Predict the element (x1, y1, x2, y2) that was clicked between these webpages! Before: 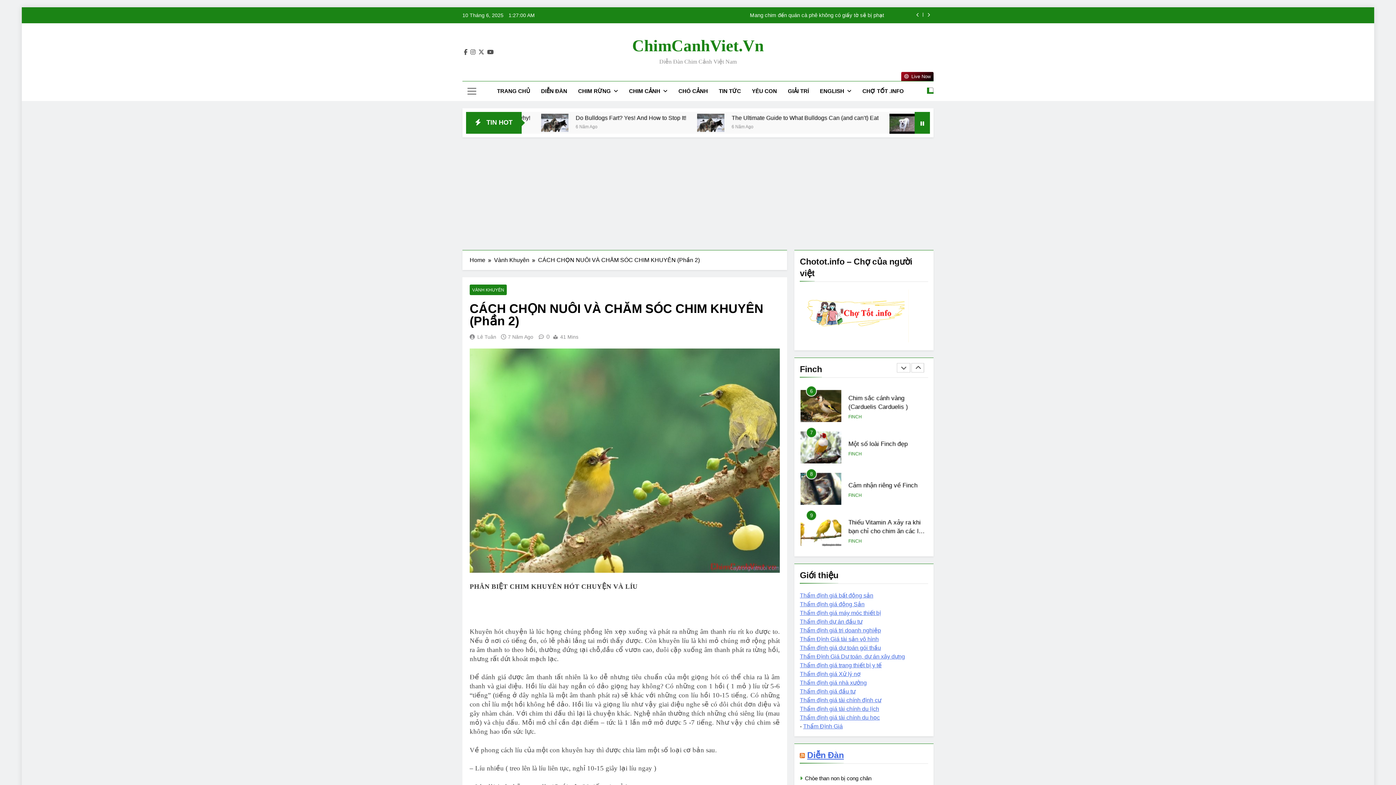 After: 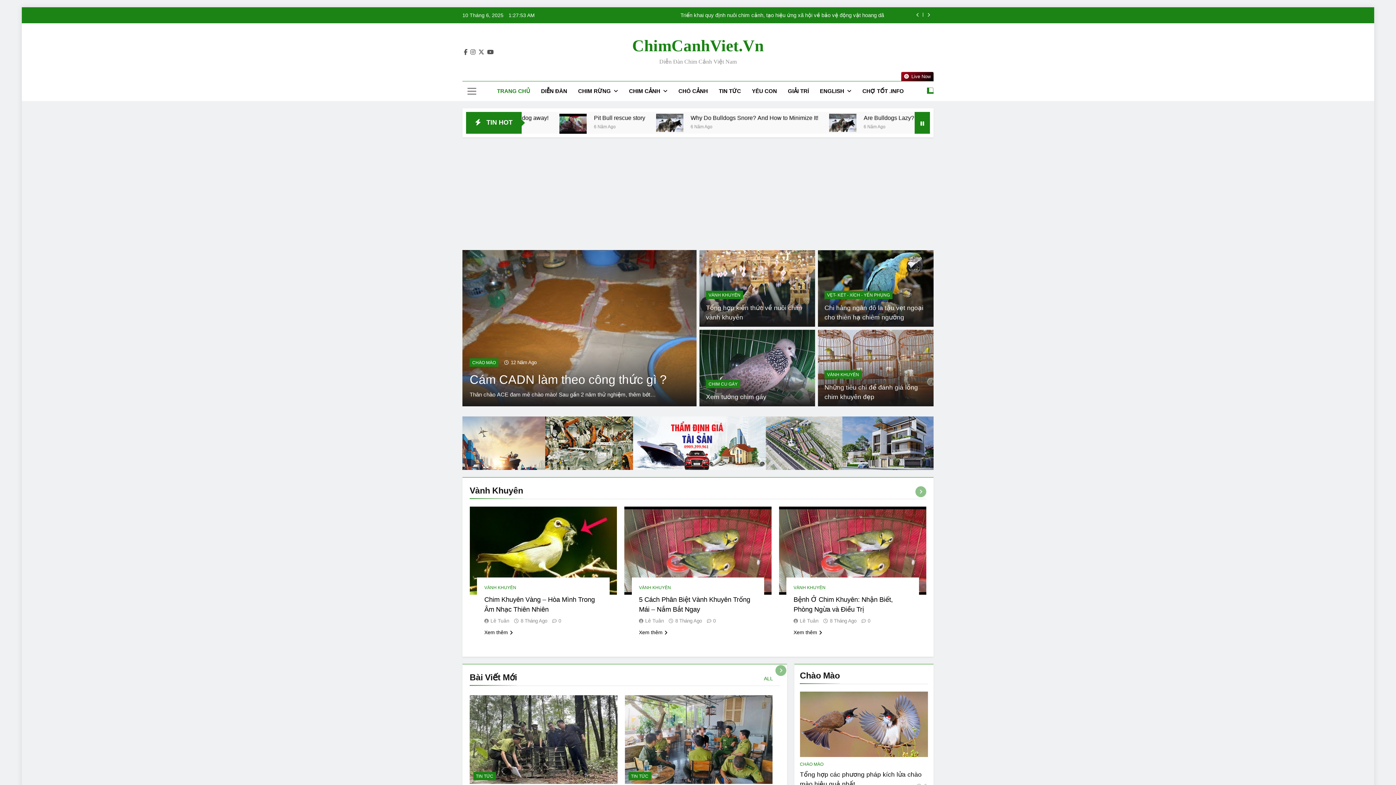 Action: bbox: (632, 36, 764, 54) label: ChimCanhViet.Vn